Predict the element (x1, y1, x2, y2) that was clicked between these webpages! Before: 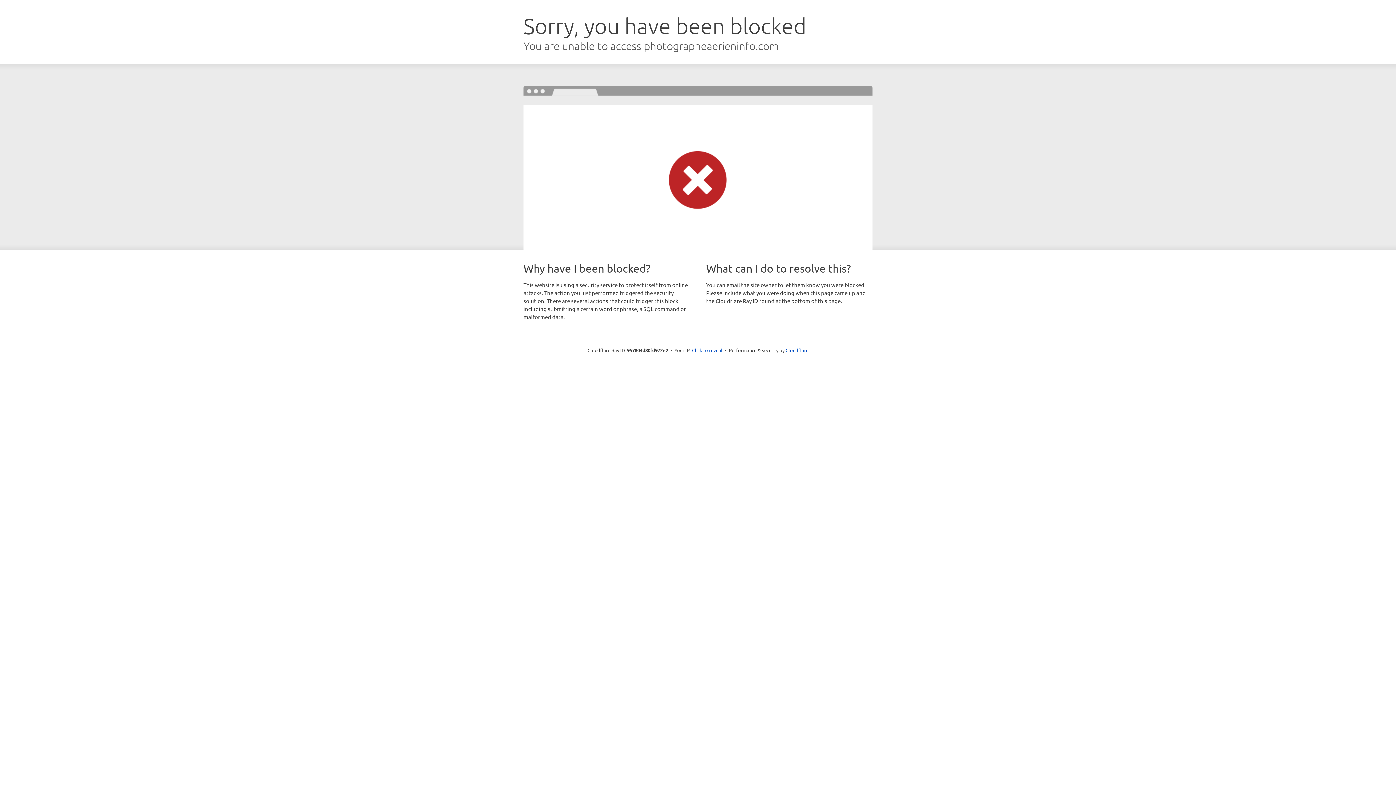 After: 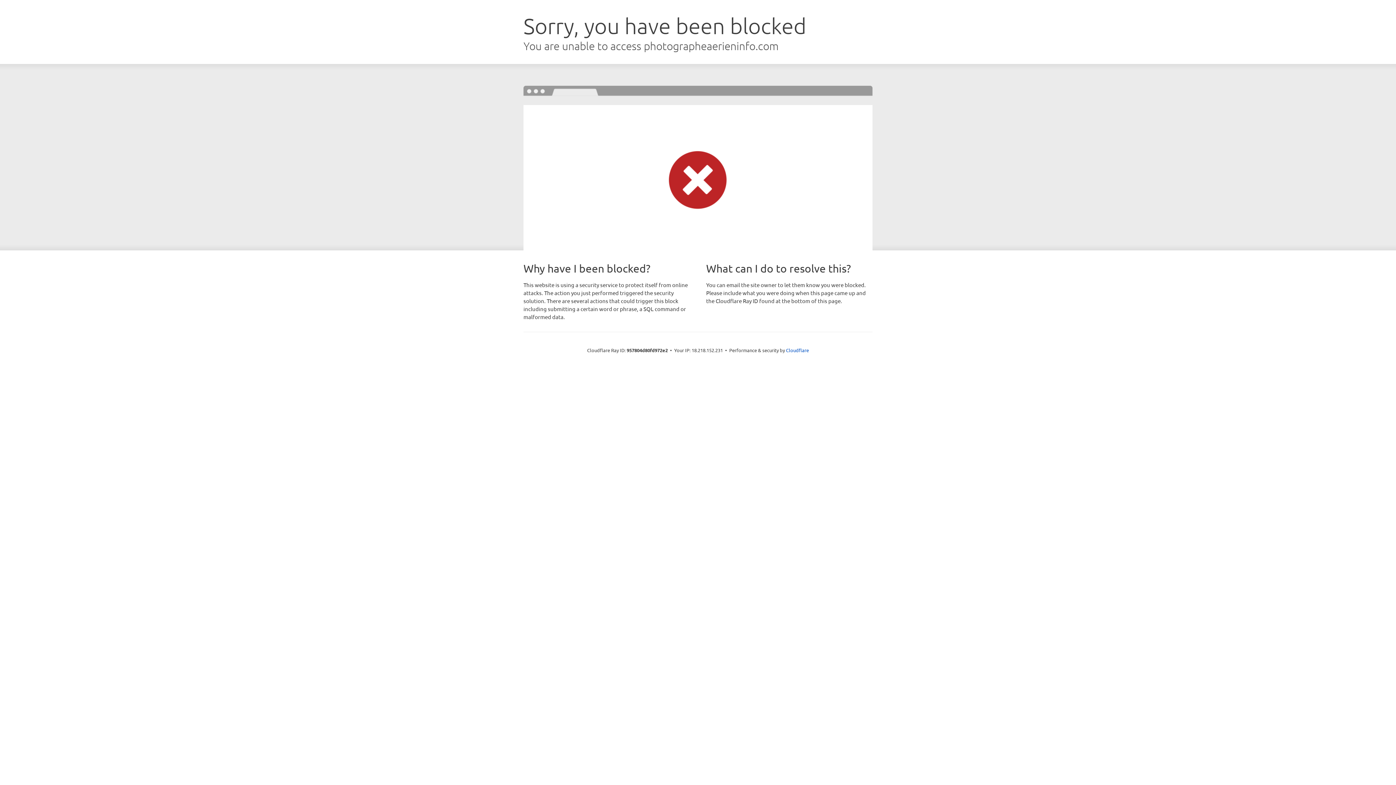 Action: bbox: (692, 346, 722, 353) label: Click to reveal